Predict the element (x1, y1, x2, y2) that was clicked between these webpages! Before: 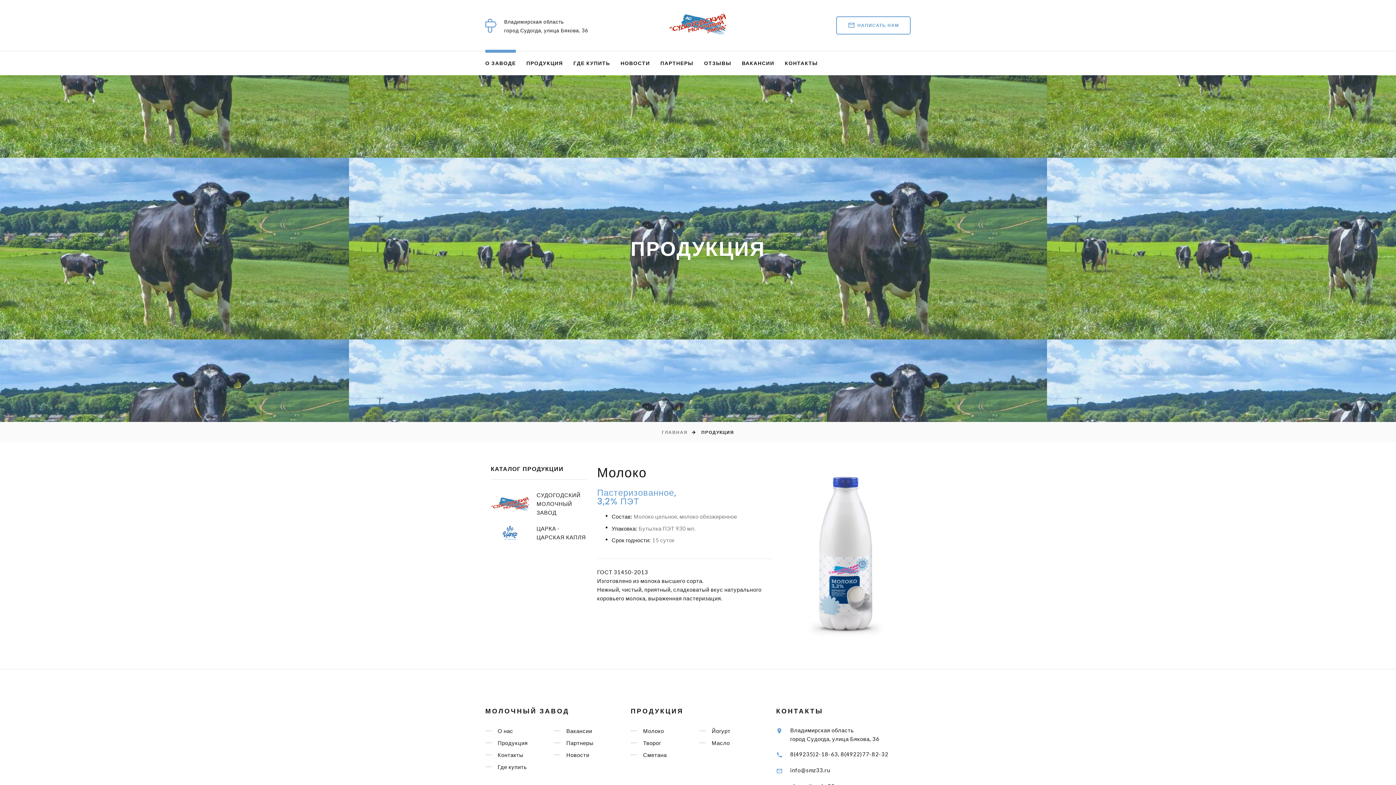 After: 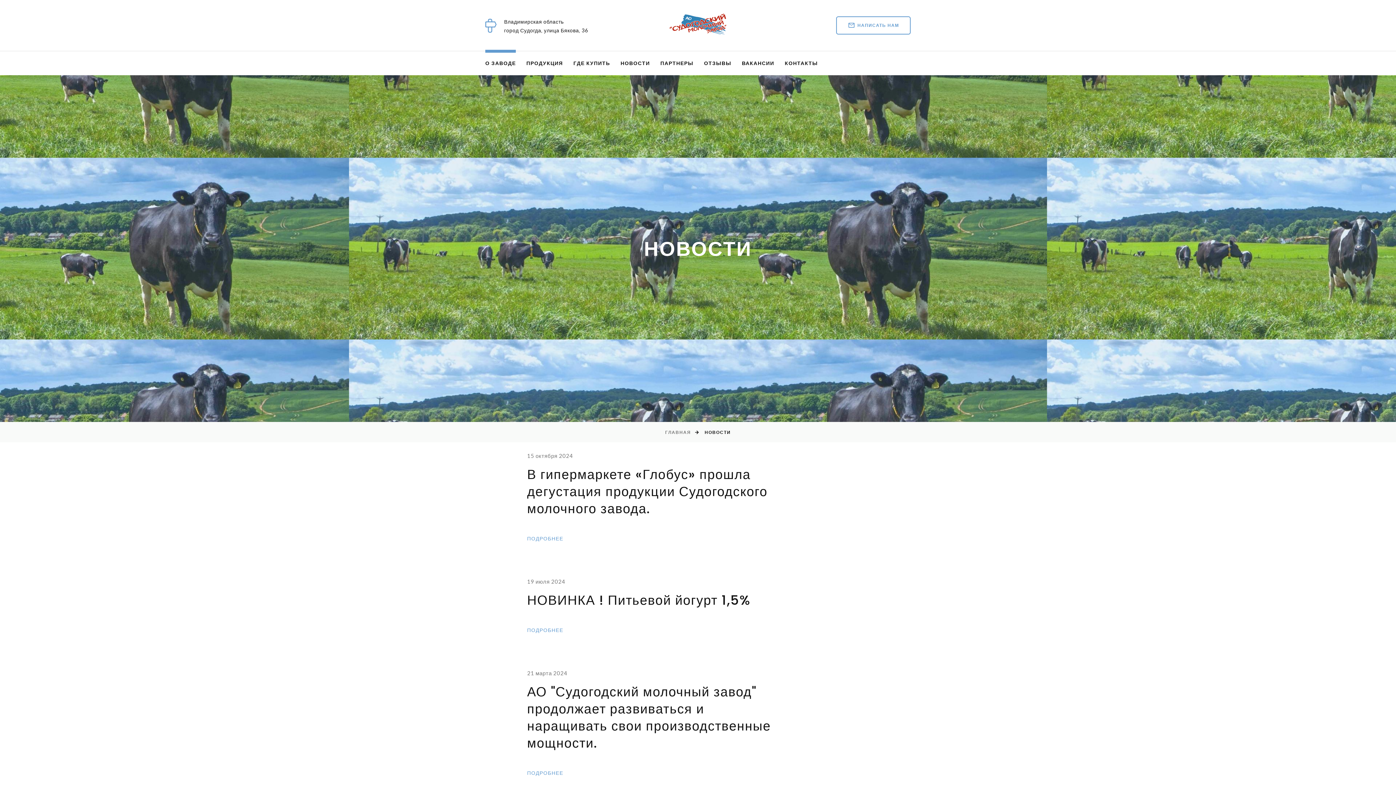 Action: label: Новости bbox: (566, 752, 589, 758)